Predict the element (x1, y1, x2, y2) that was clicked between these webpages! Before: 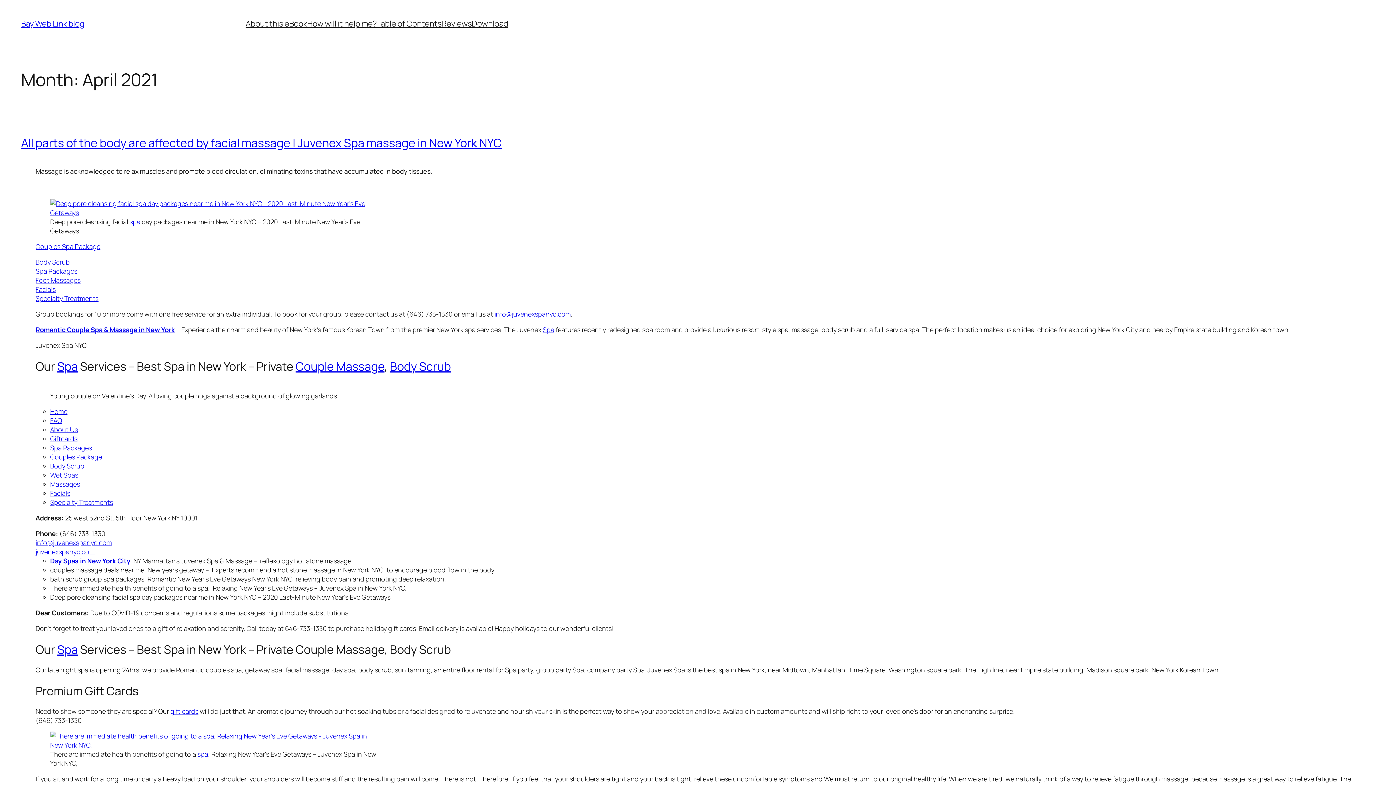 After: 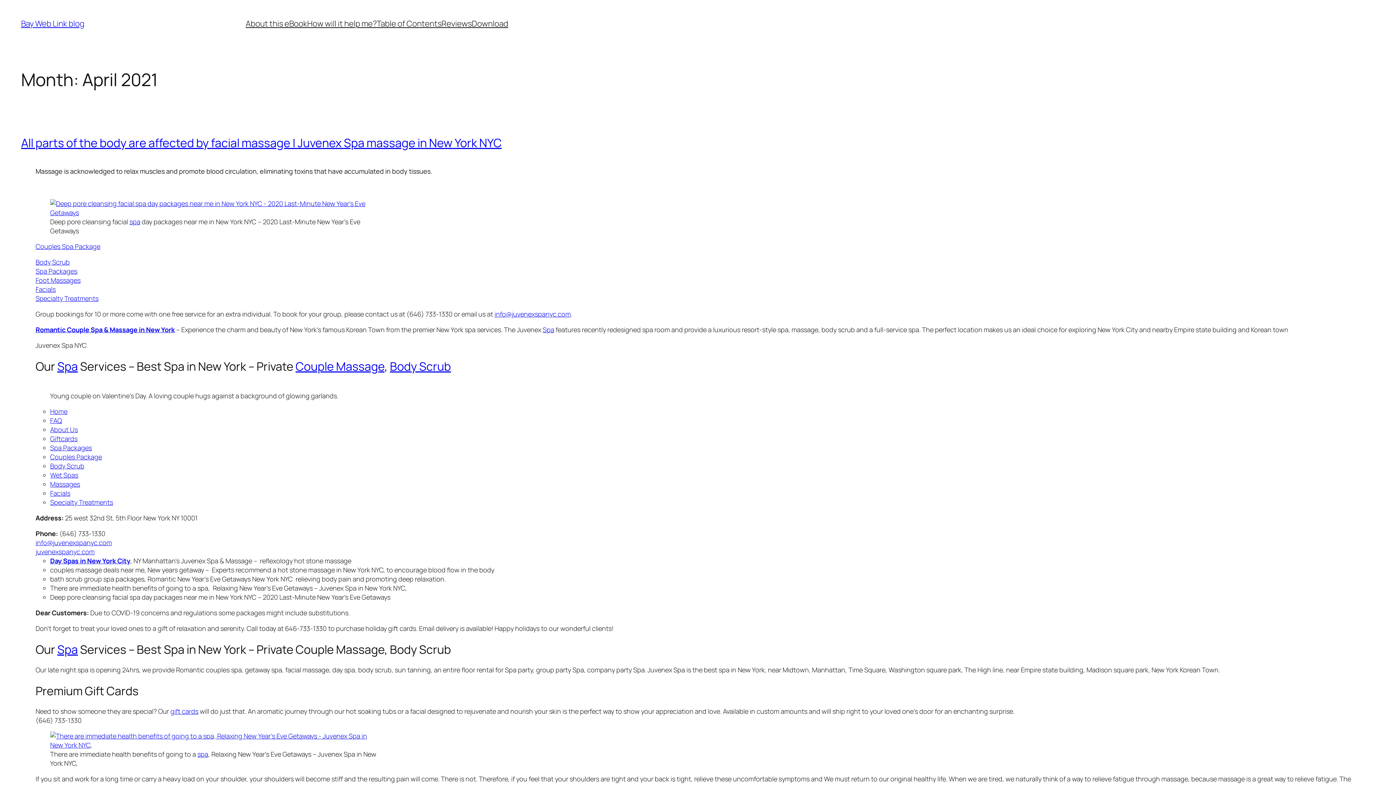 Action: bbox: (307, 18, 376, 29) label: How will it help me?